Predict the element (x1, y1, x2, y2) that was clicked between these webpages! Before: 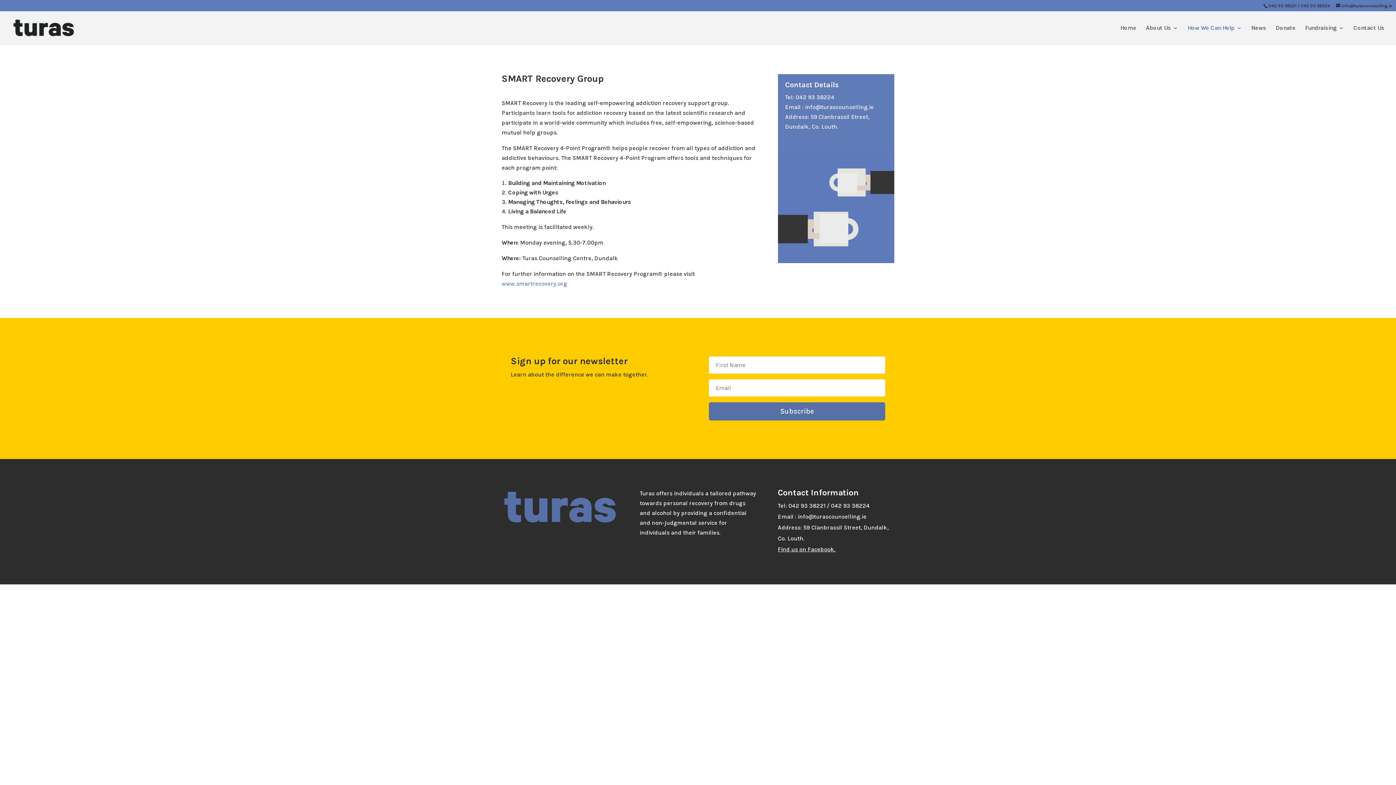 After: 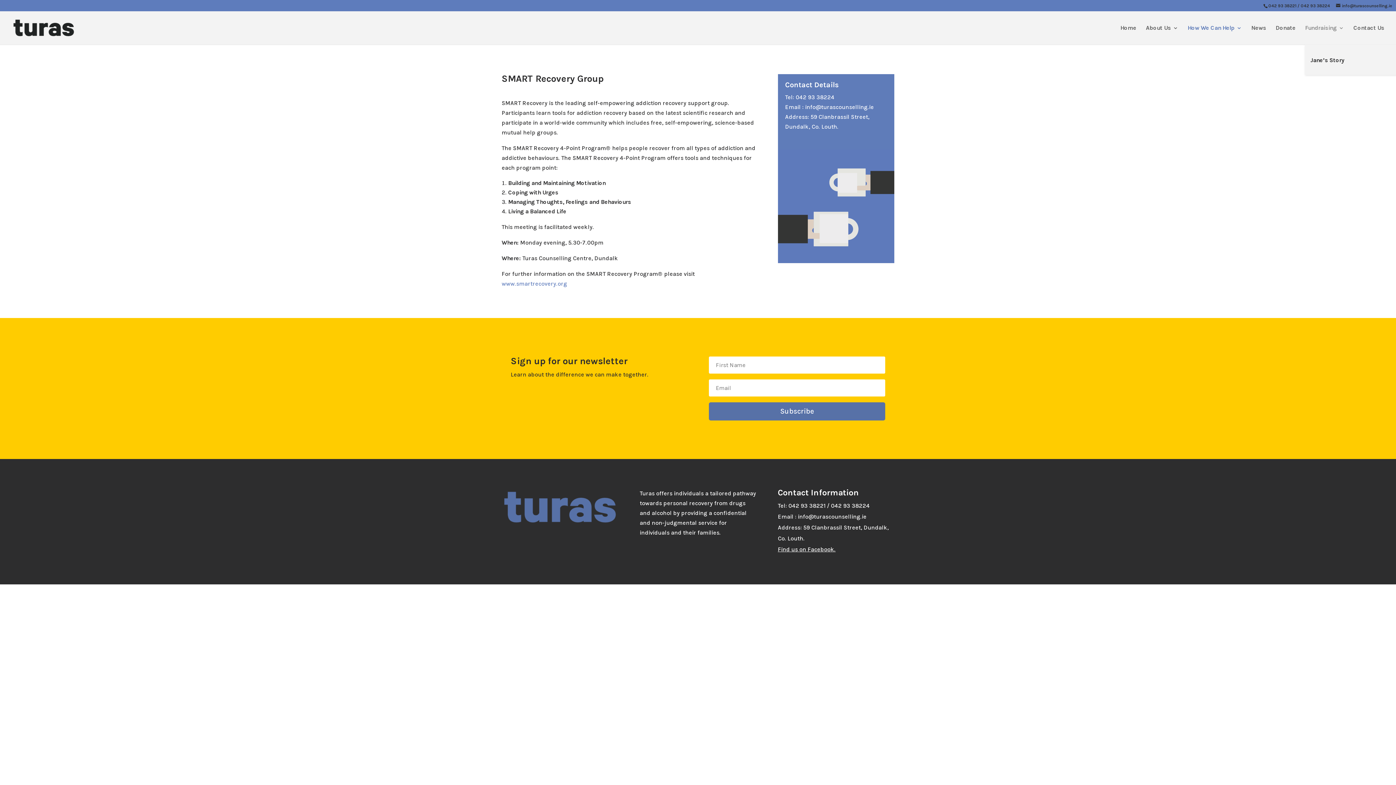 Action: bbox: (1305, 25, 1344, 44) label: Fundraising